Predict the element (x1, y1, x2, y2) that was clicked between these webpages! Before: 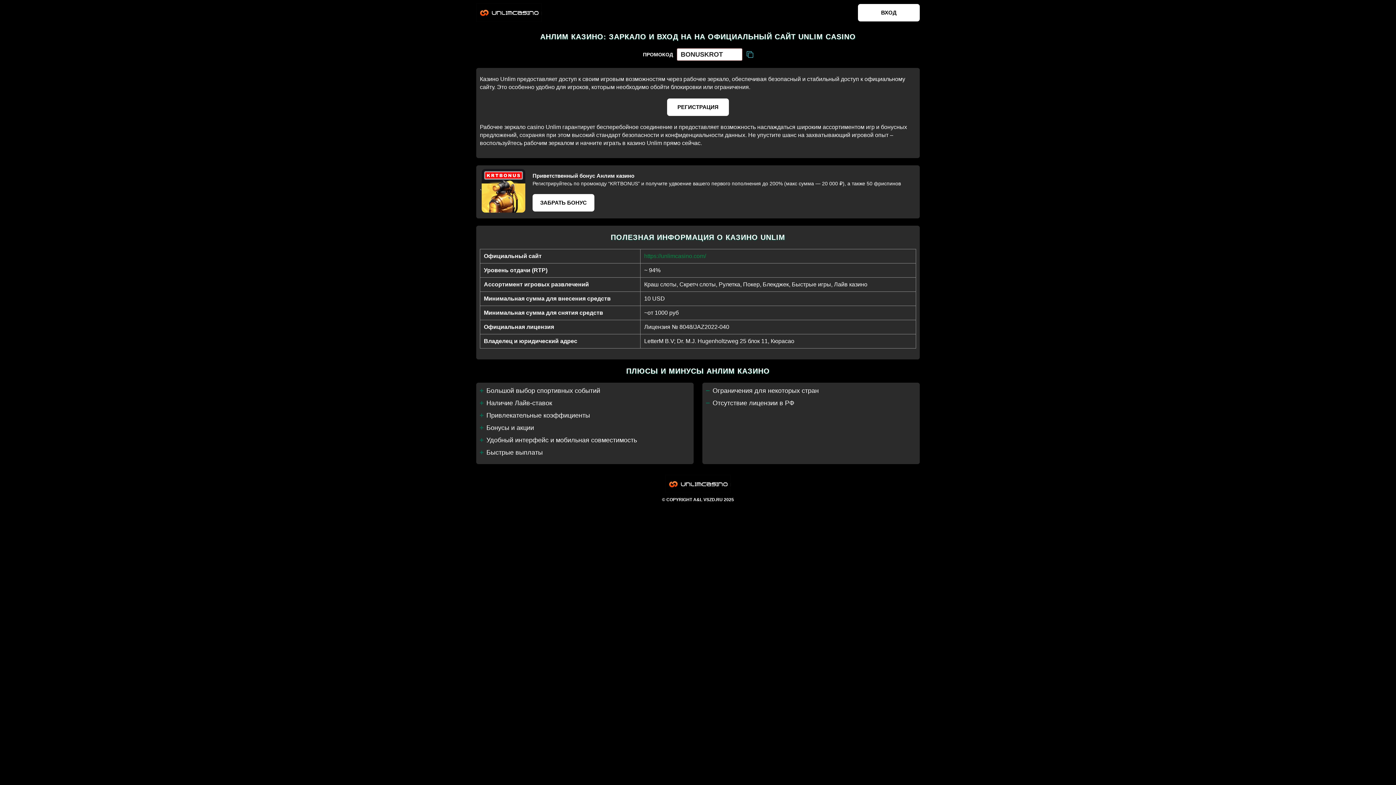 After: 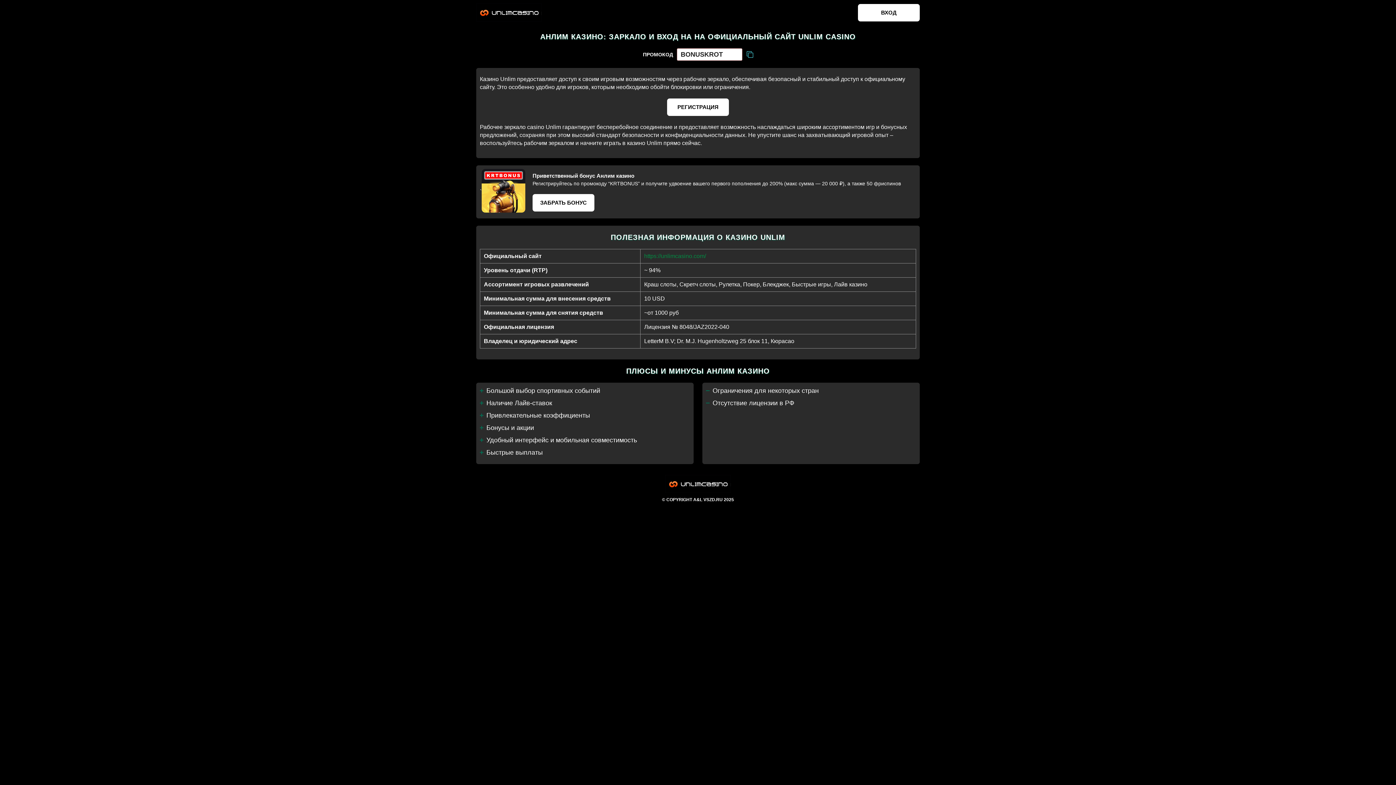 Action: bbox: (665, 485, 730, 492)